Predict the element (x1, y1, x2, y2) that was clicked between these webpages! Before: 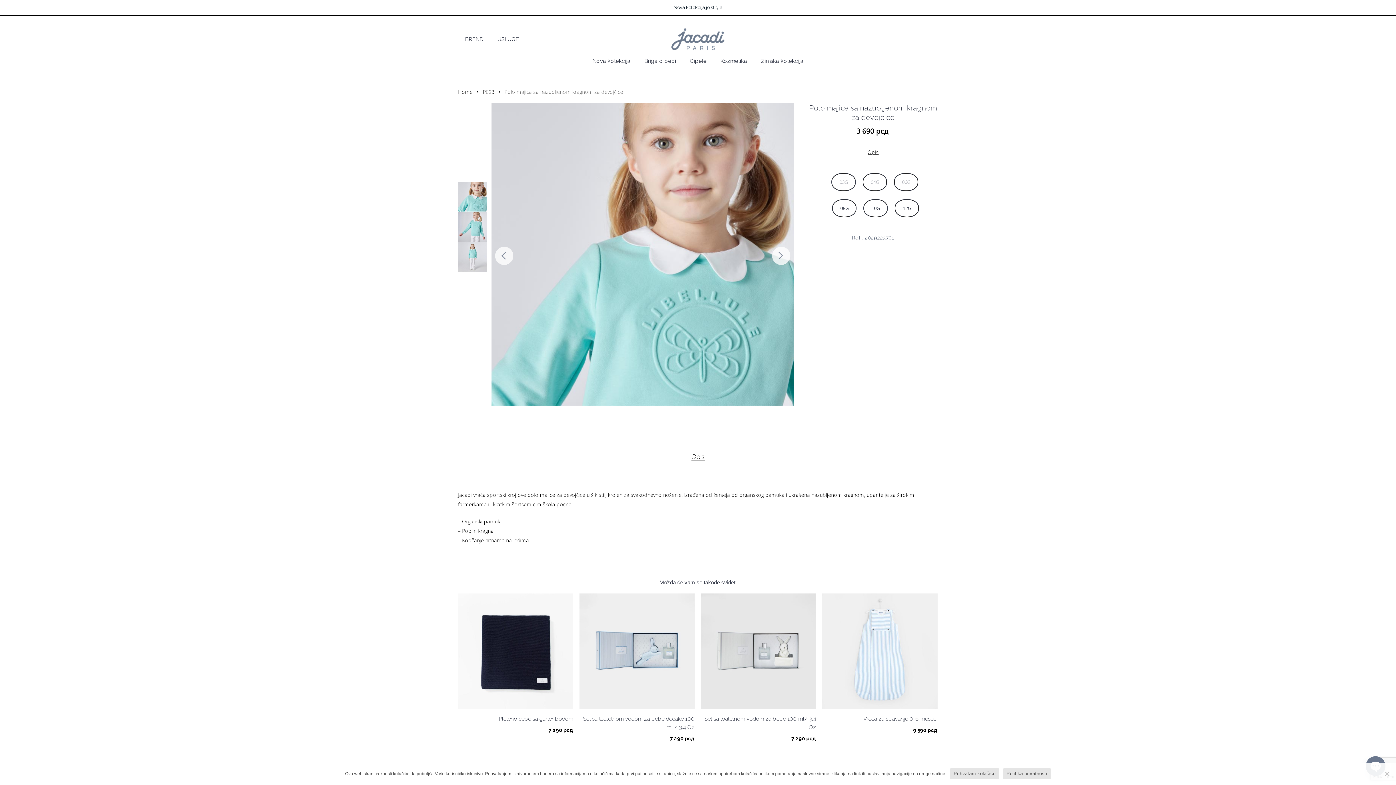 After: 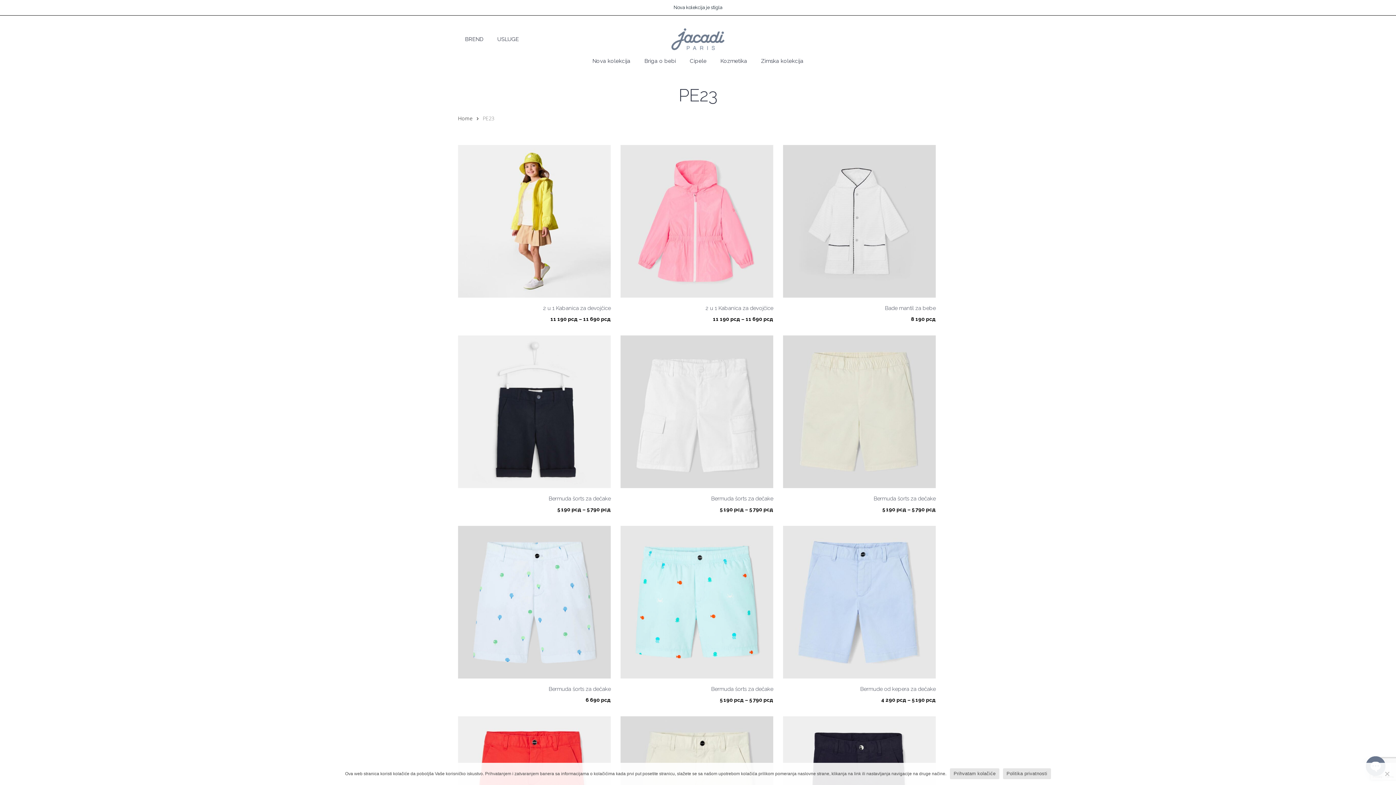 Action: bbox: (482, 87, 494, 95) label: PE23